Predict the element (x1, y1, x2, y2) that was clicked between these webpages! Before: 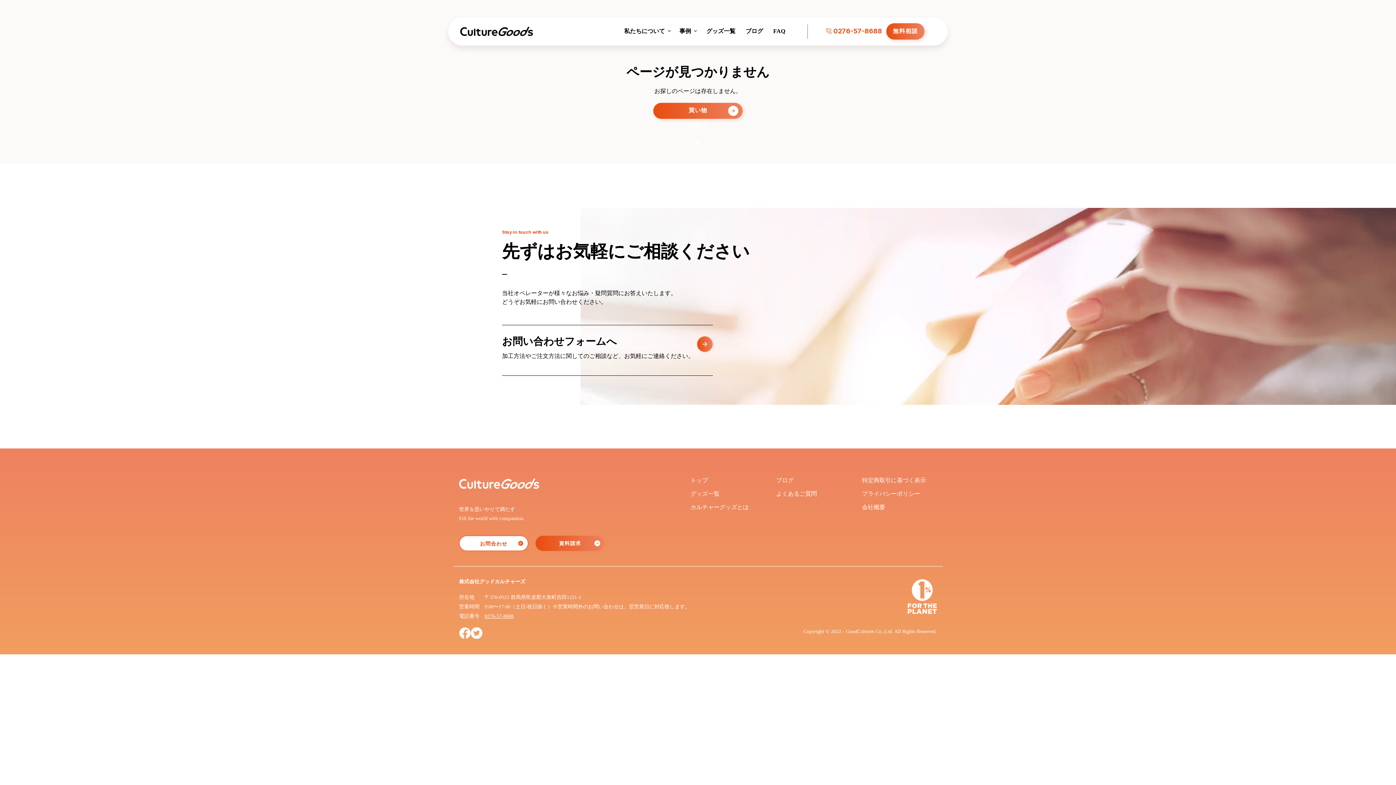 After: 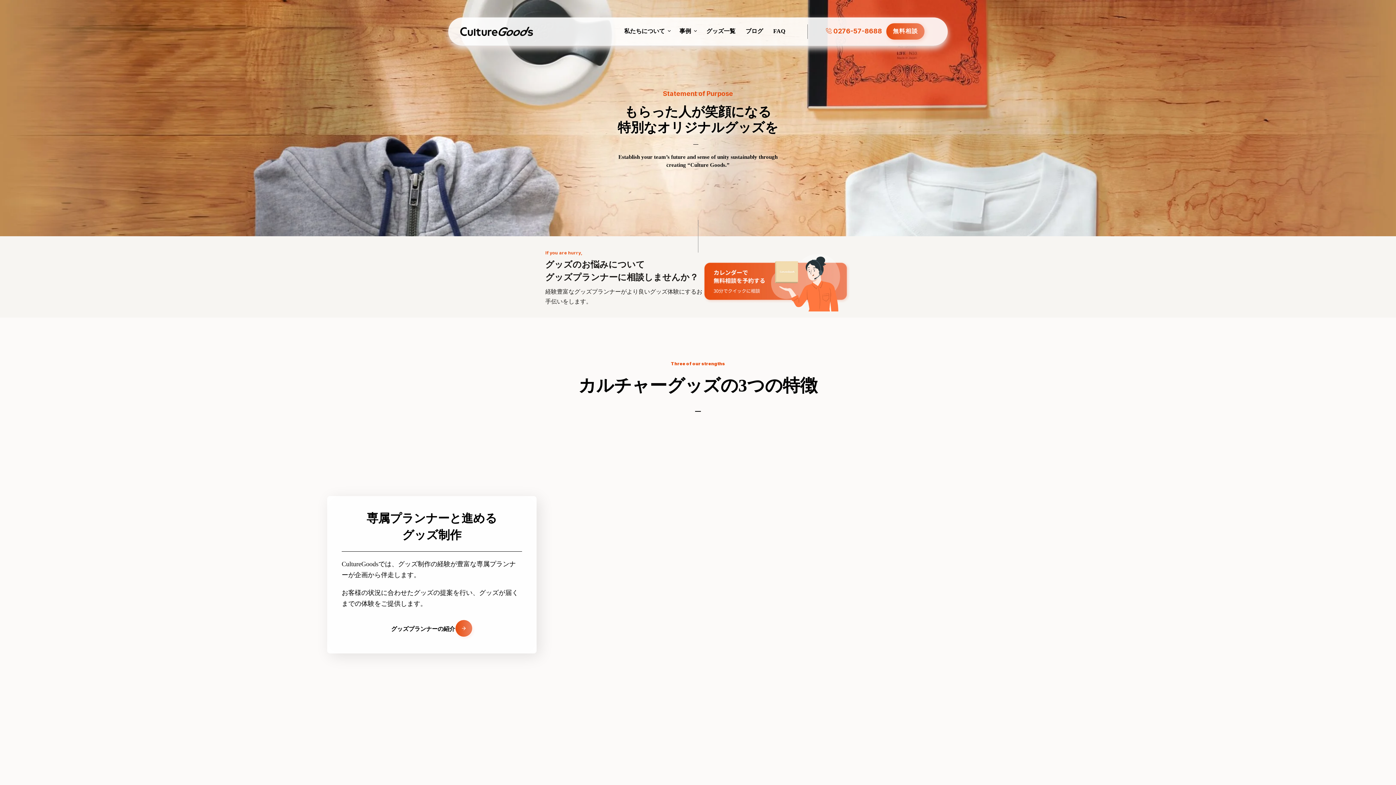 Action: label: 買い物を続ける bbox: (653, 102, 742, 118)